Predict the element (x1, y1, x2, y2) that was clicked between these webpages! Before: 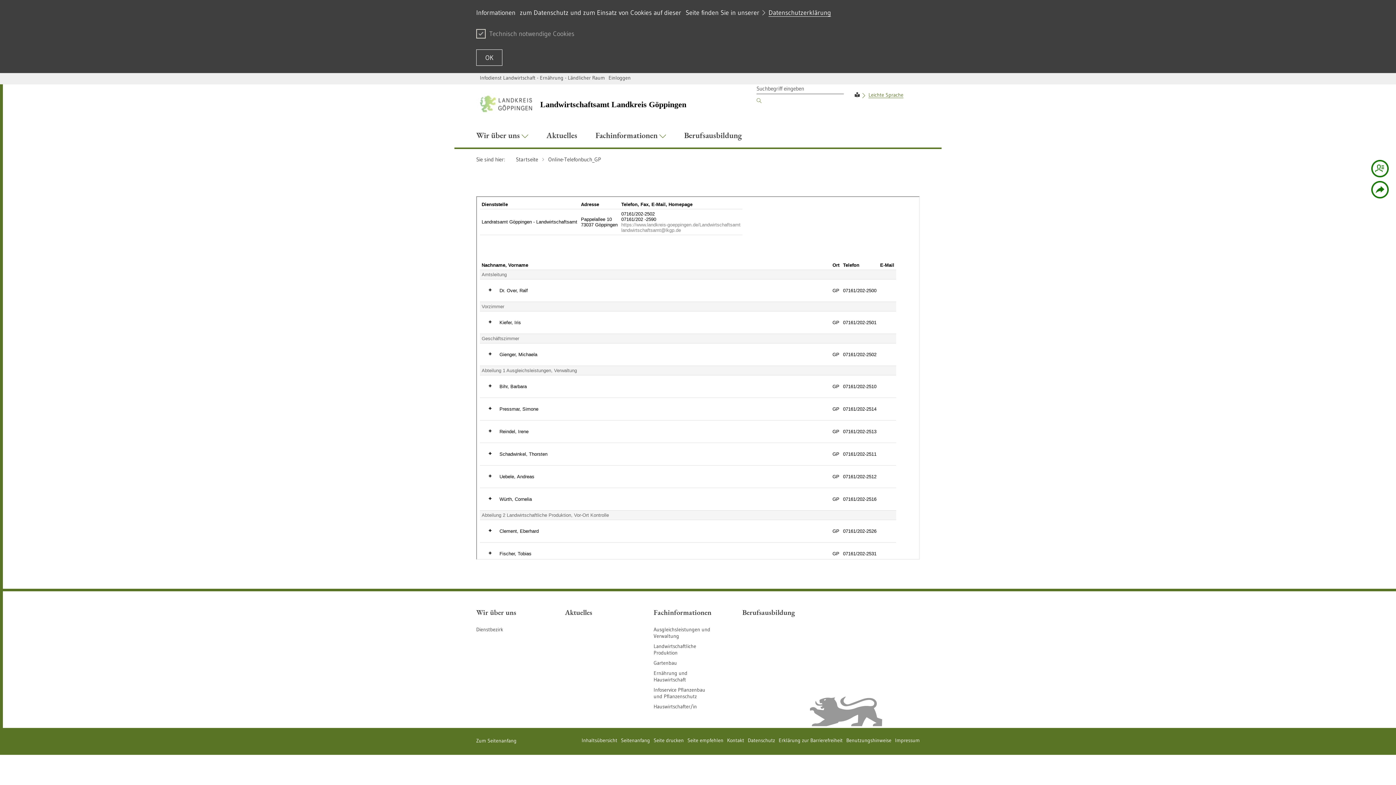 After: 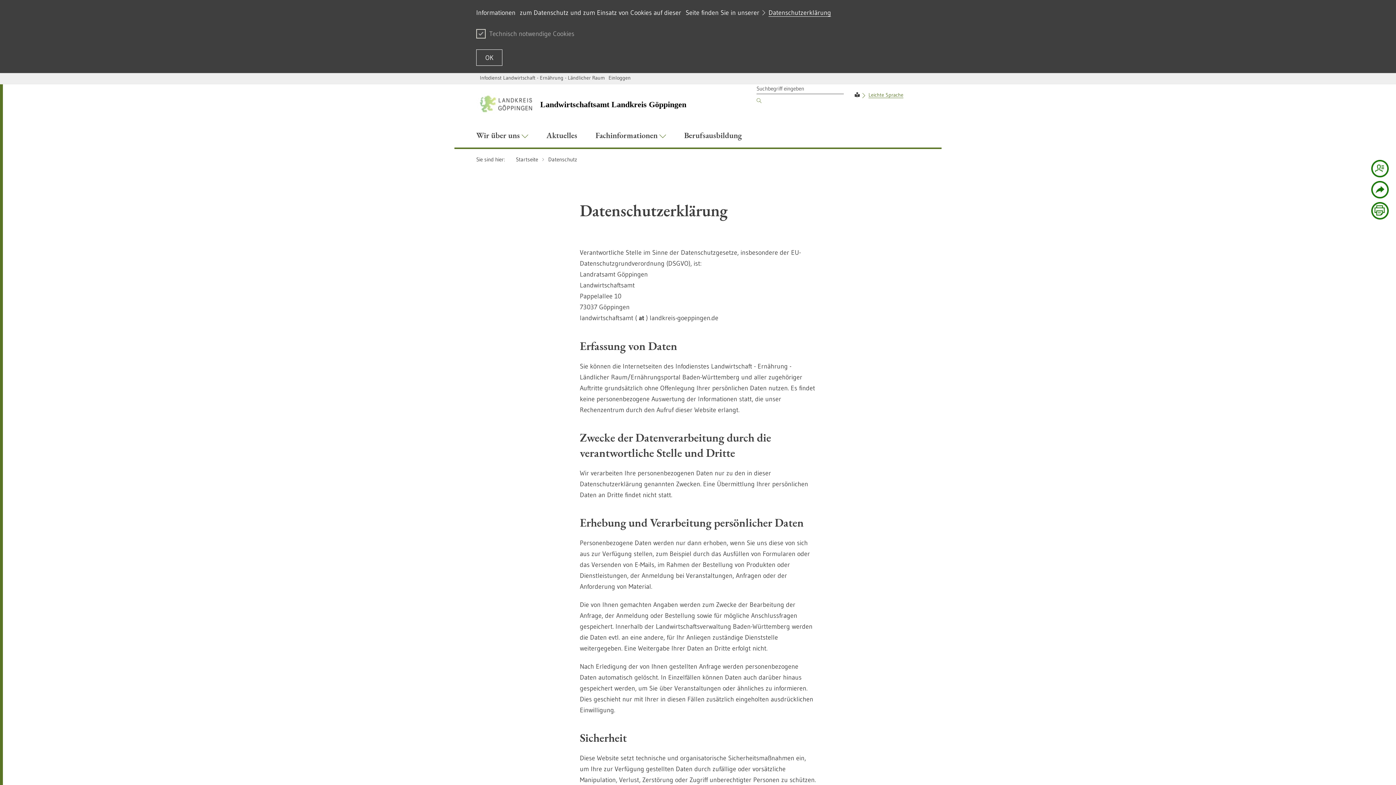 Action: bbox: (748, 737, 775, 744) label: Datenschutz